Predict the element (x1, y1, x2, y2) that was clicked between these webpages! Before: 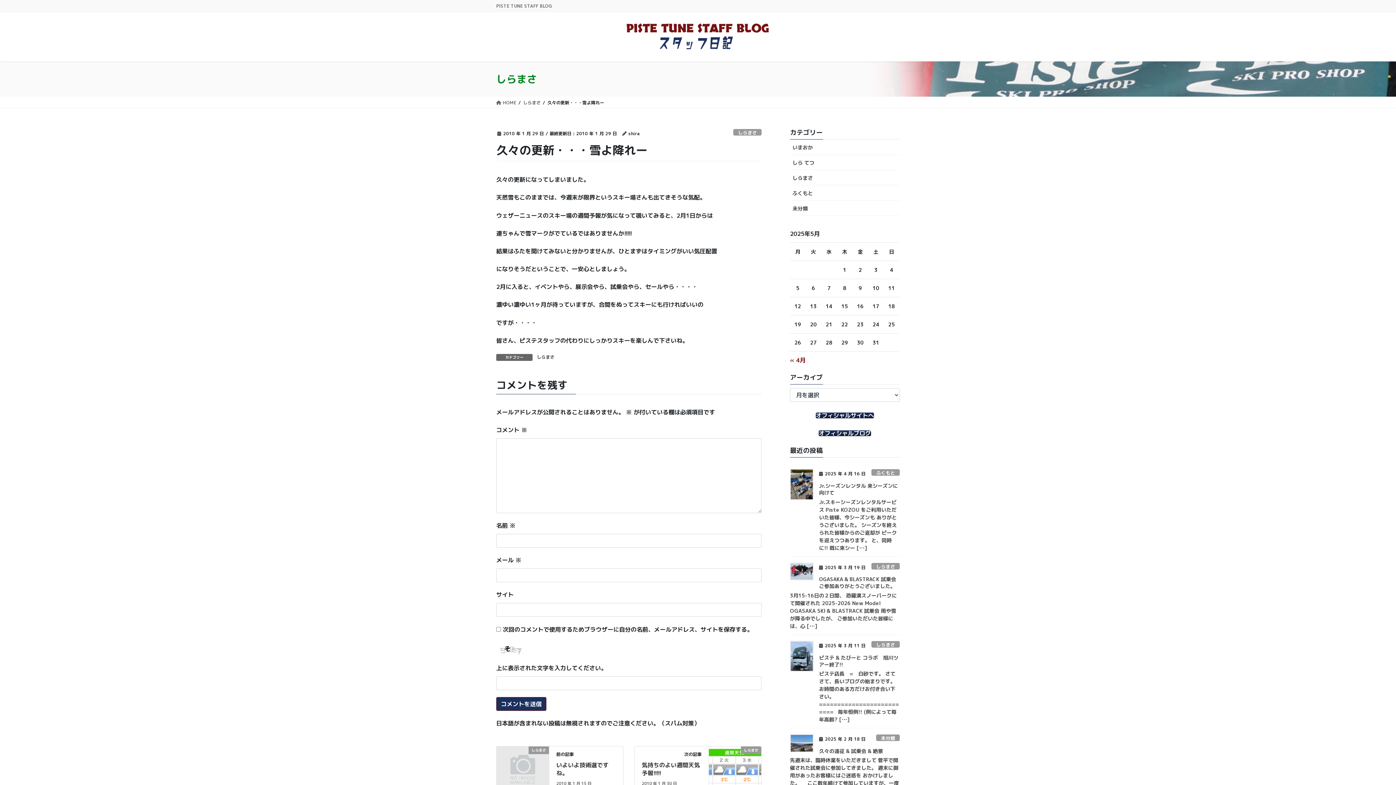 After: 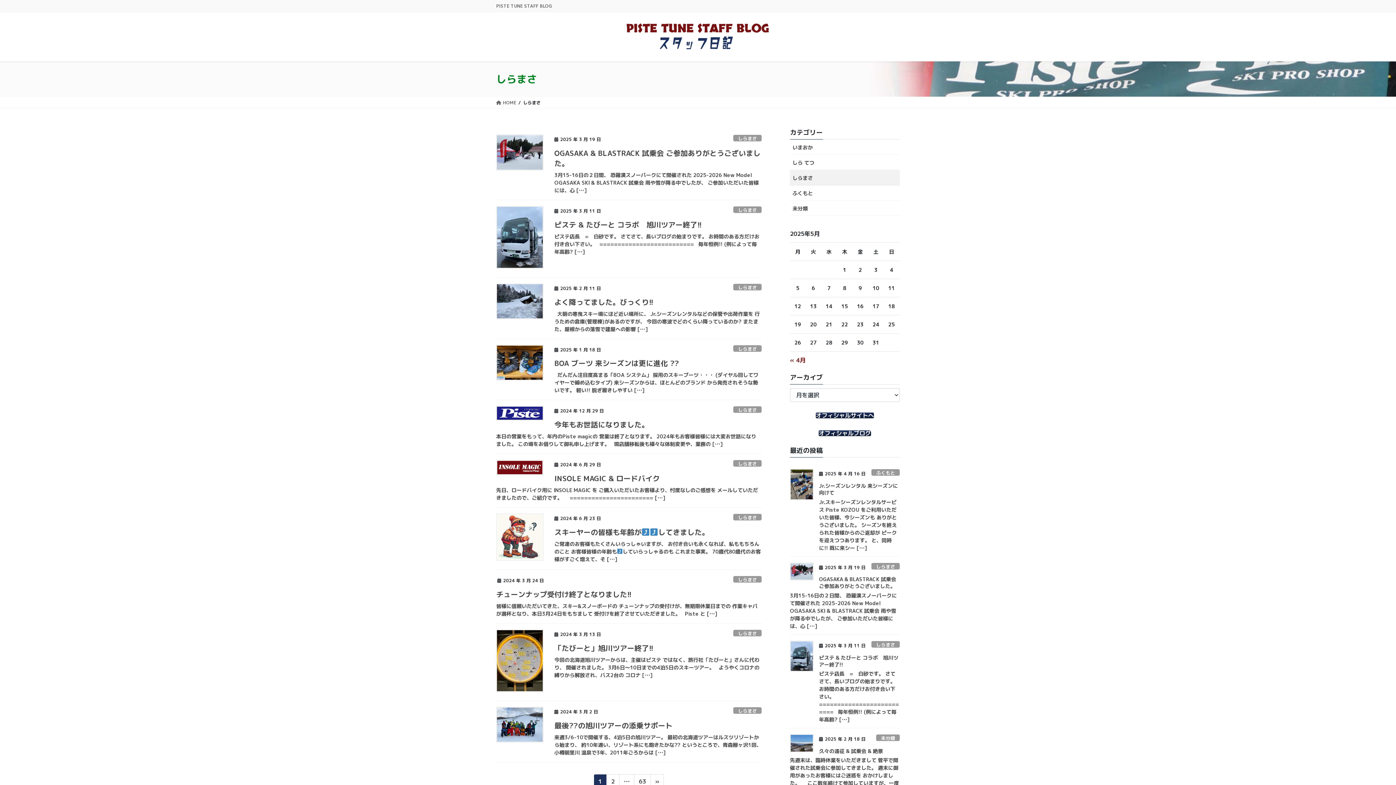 Action: label: しらまさ bbox: (733, 129, 761, 135)